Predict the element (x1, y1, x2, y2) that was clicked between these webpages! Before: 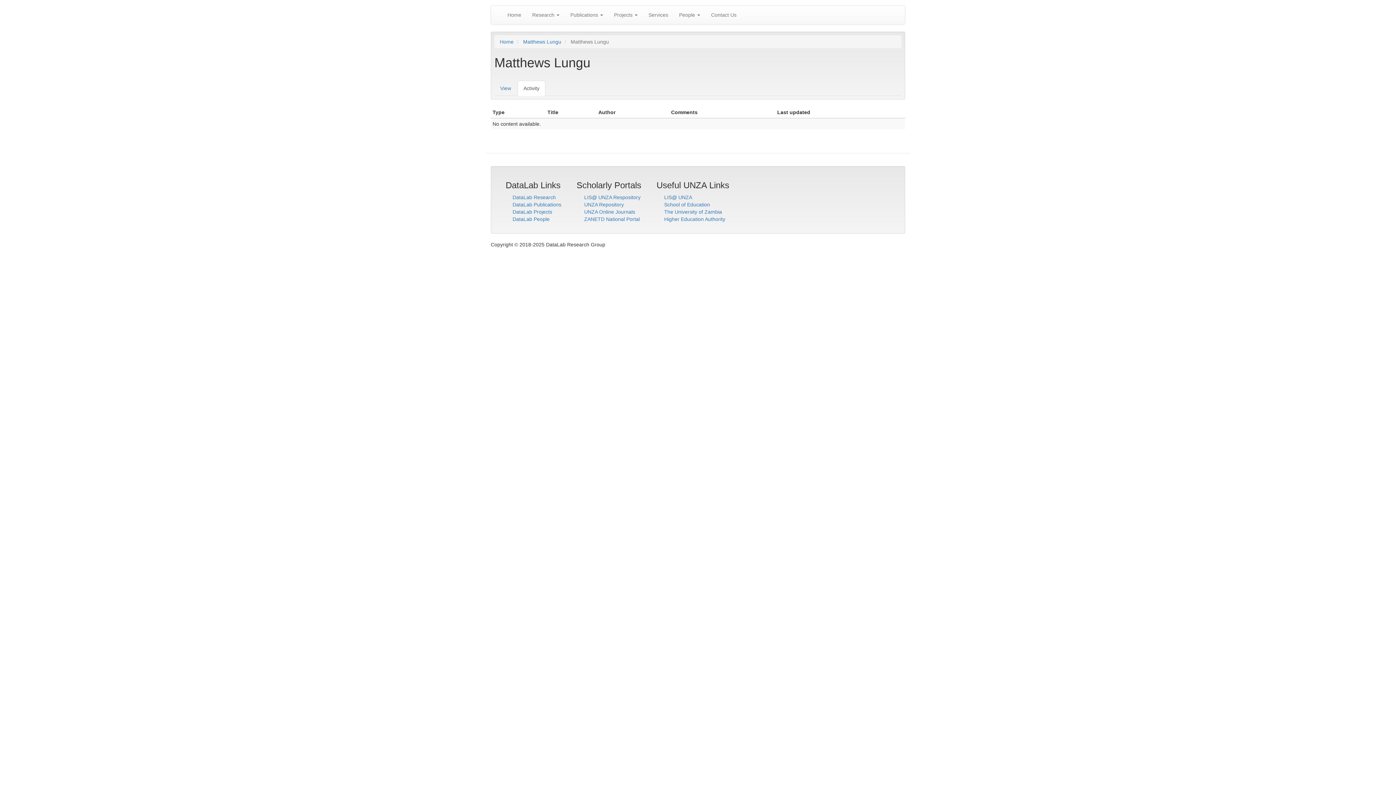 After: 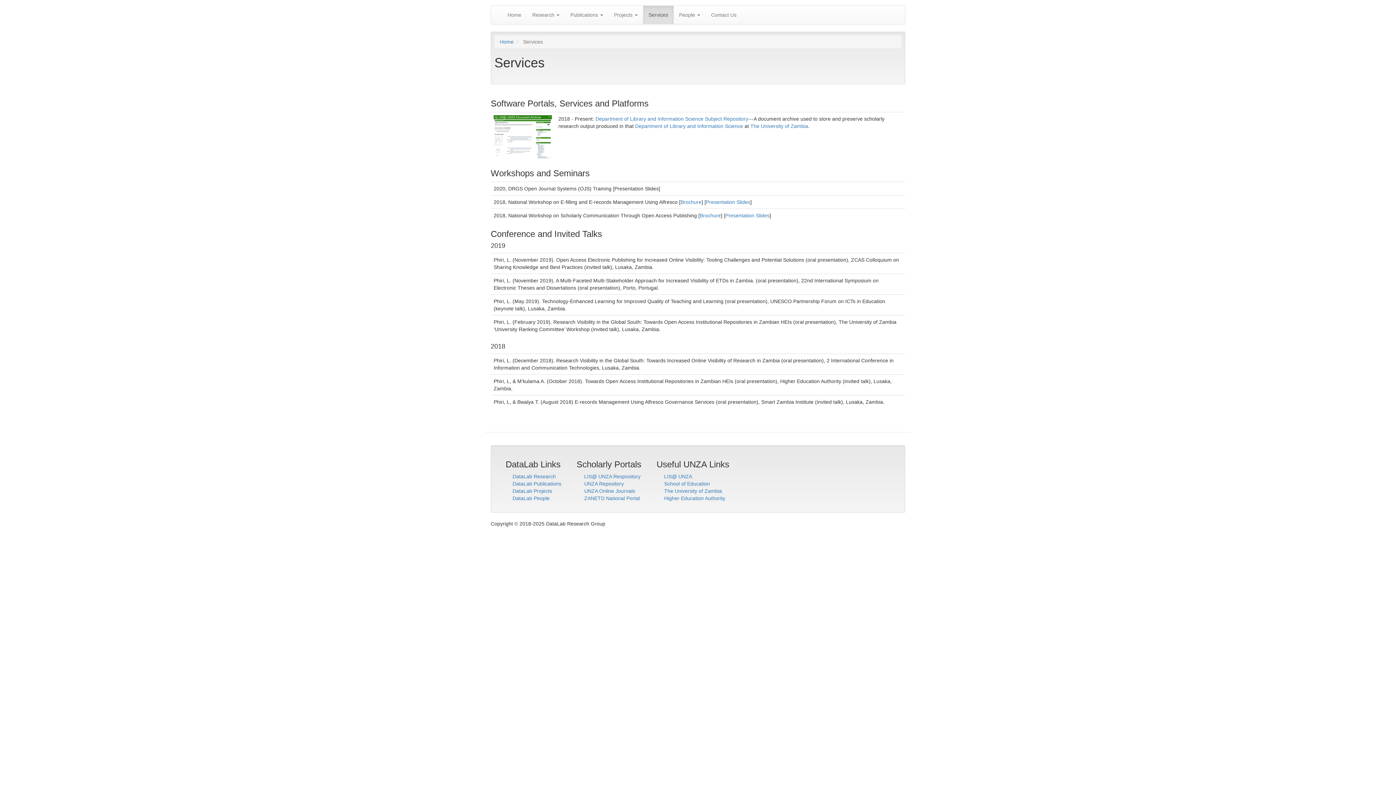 Action: bbox: (643, 5, 673, 24) label: Services